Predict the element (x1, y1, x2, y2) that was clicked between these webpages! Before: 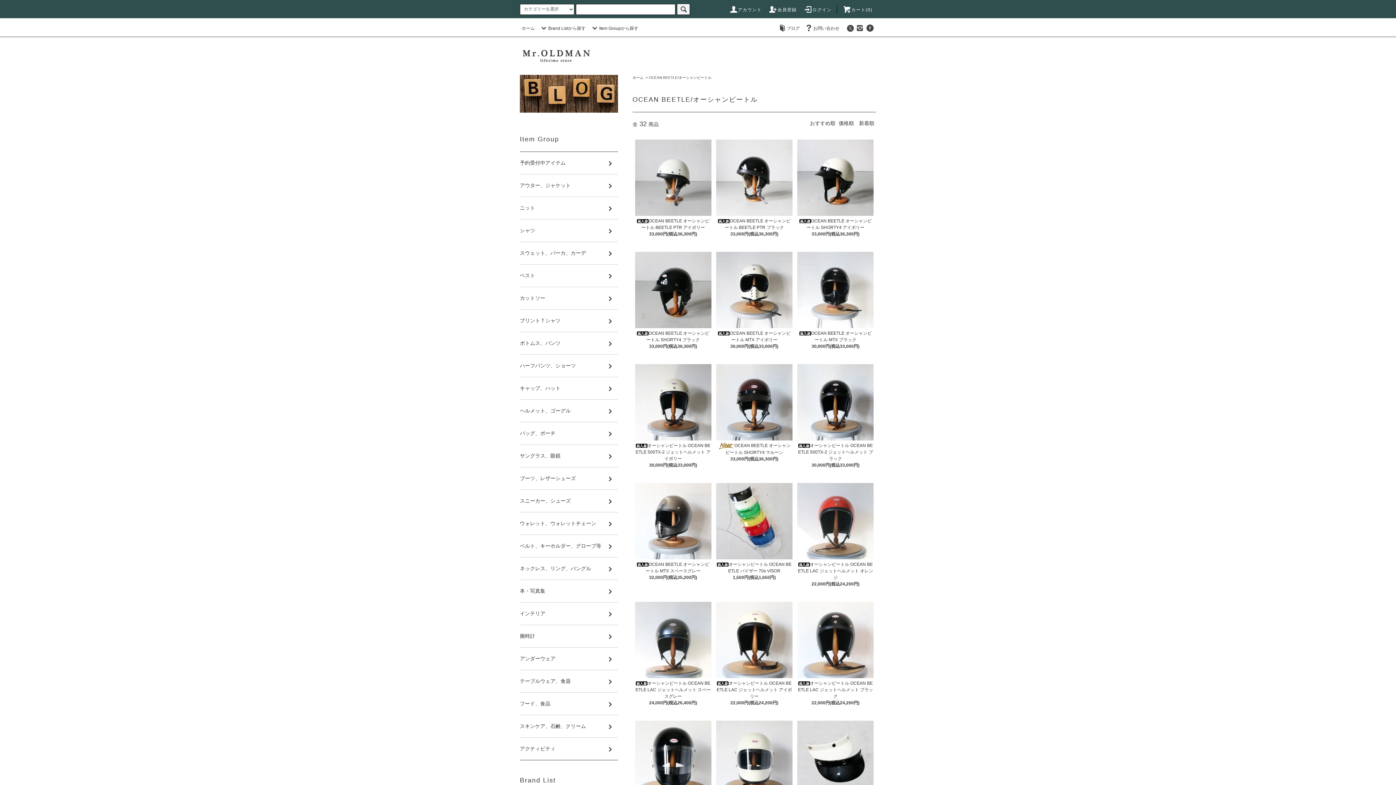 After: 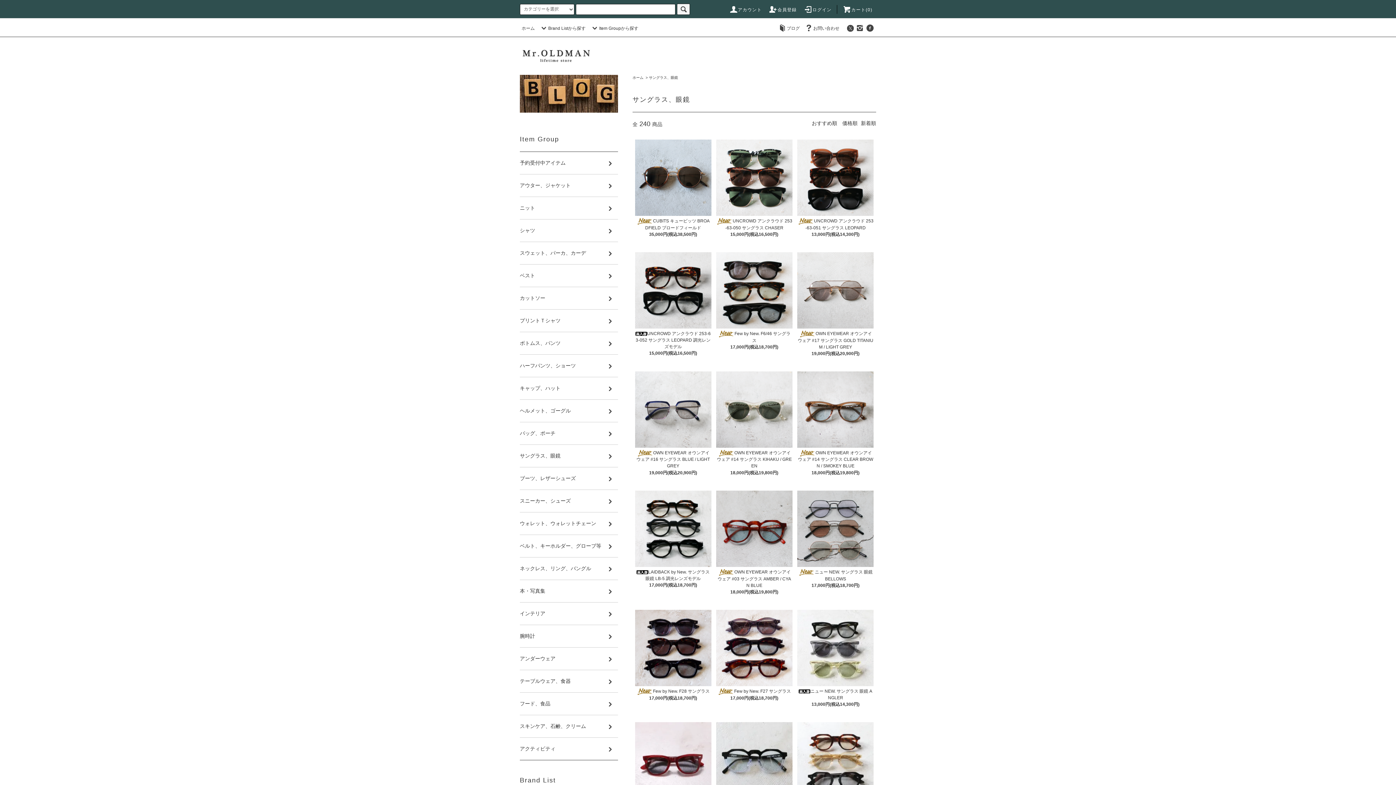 Action: label: サングラス、眼鏡 bbox: (520, 445, 618, 467)